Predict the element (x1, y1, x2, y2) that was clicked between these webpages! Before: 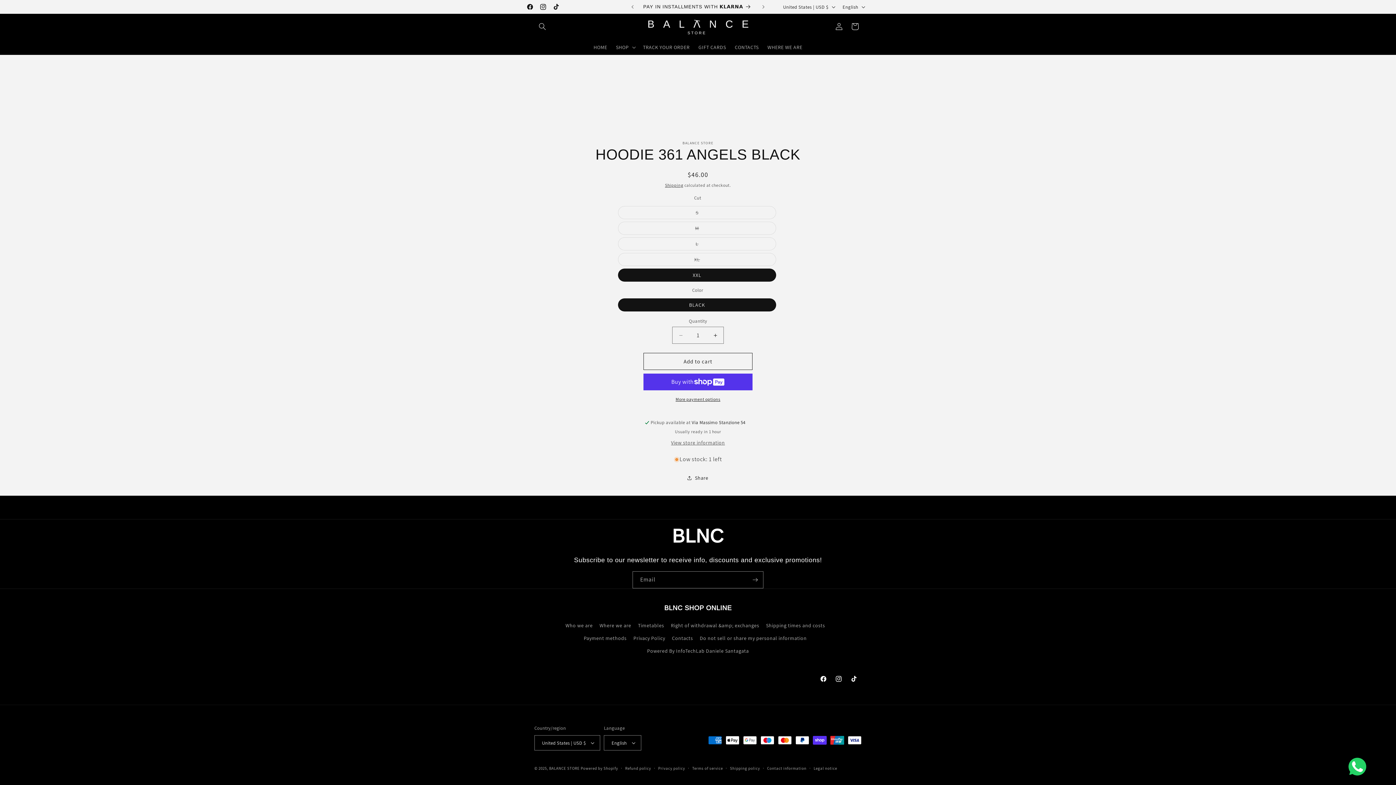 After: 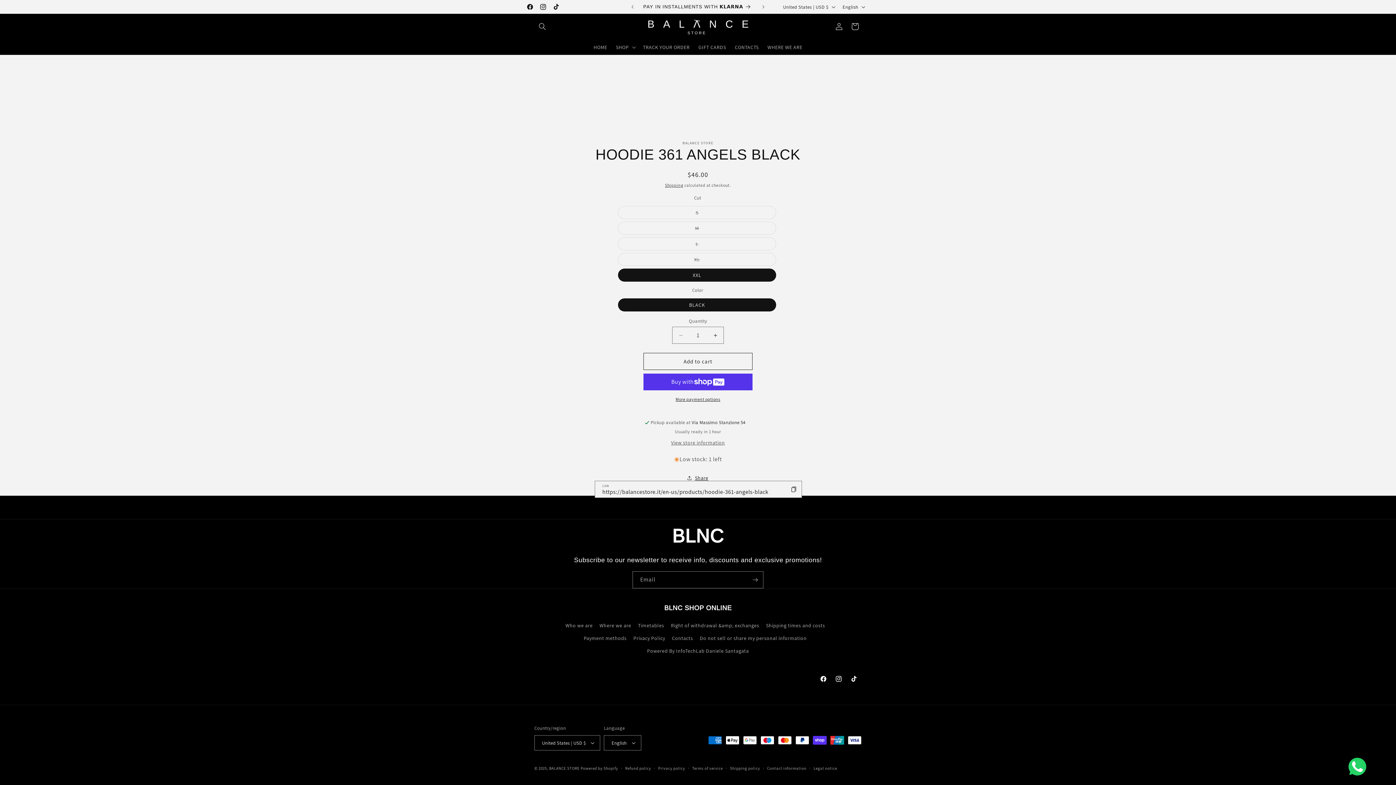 Action: bbox: (687, 470, 708, 486) label: Share